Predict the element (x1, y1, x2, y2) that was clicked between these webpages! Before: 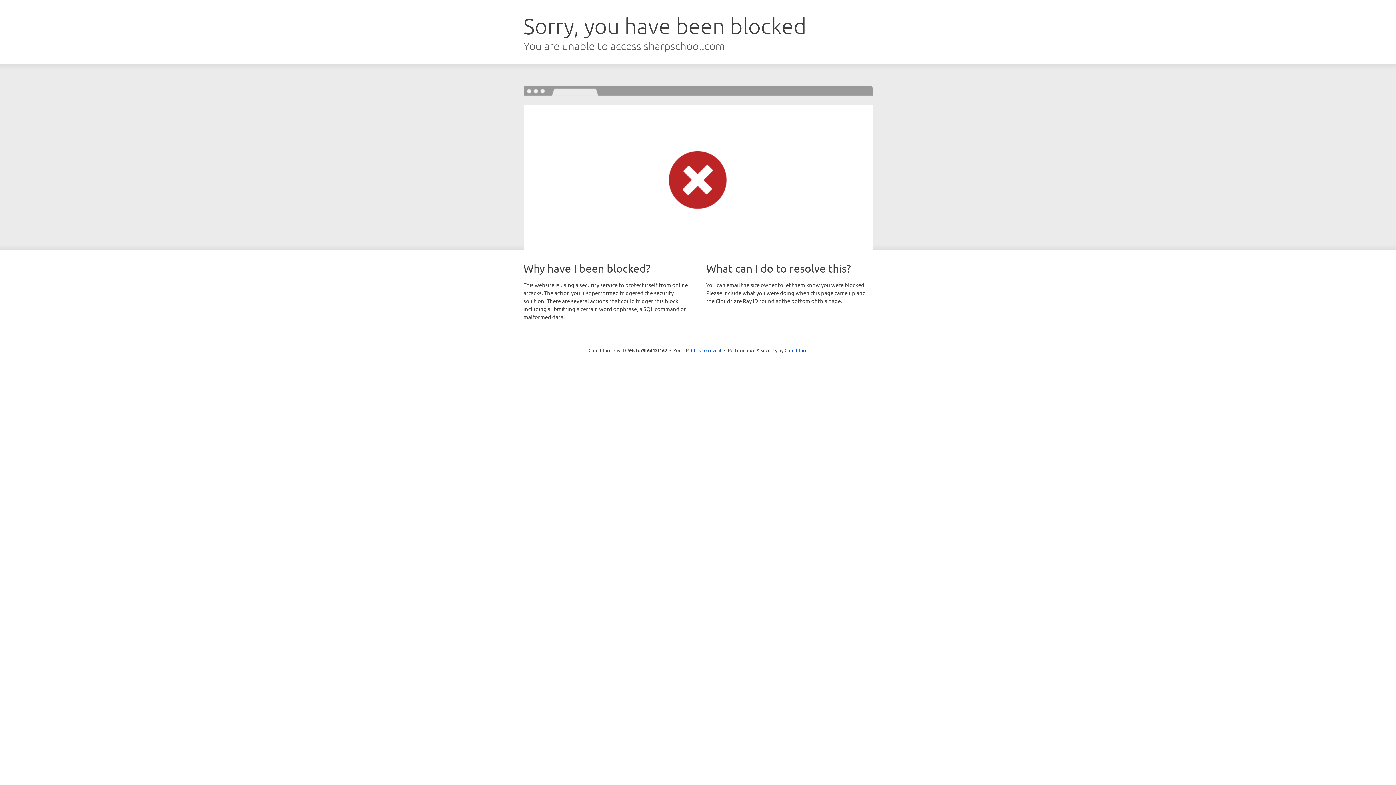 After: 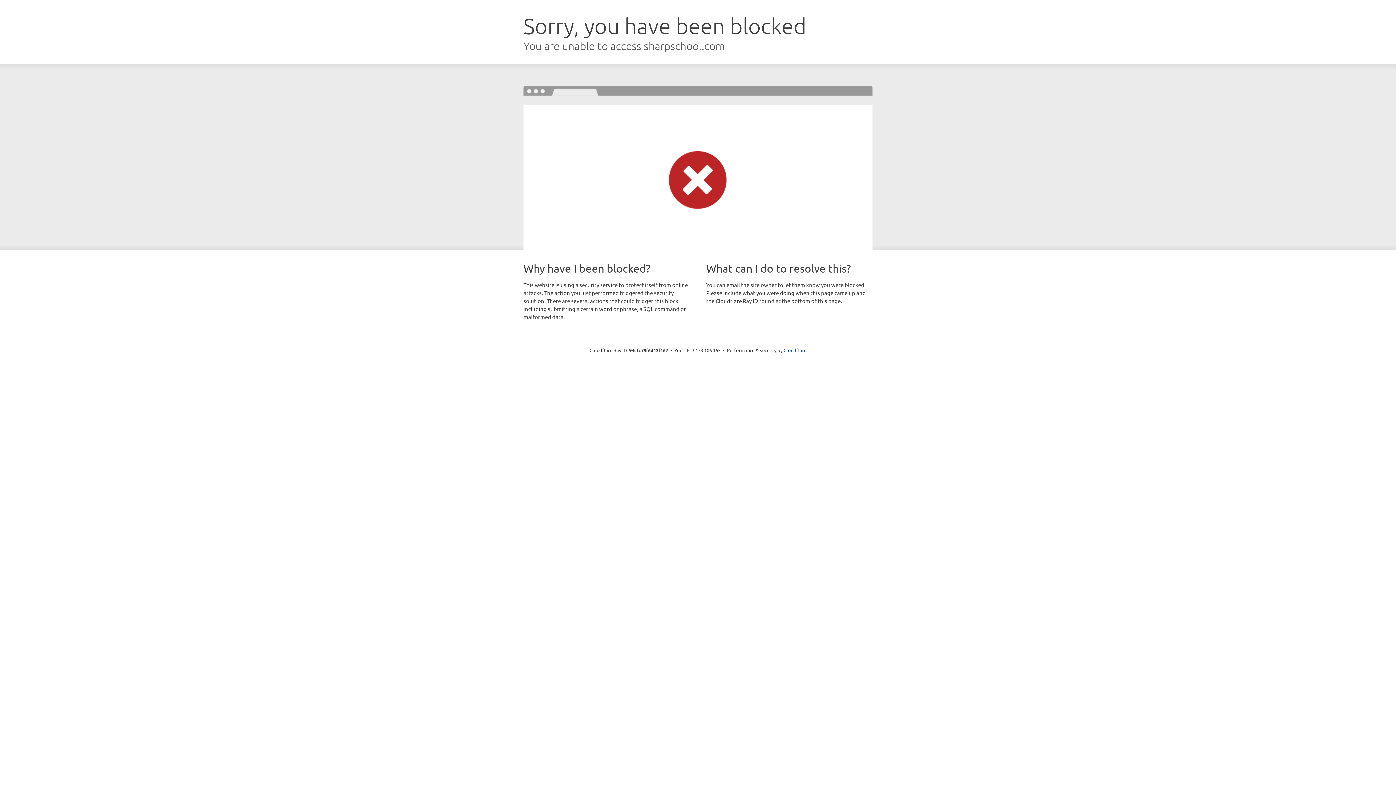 Action: bbox: (691, 346, 721, 353) label: Click to reveal